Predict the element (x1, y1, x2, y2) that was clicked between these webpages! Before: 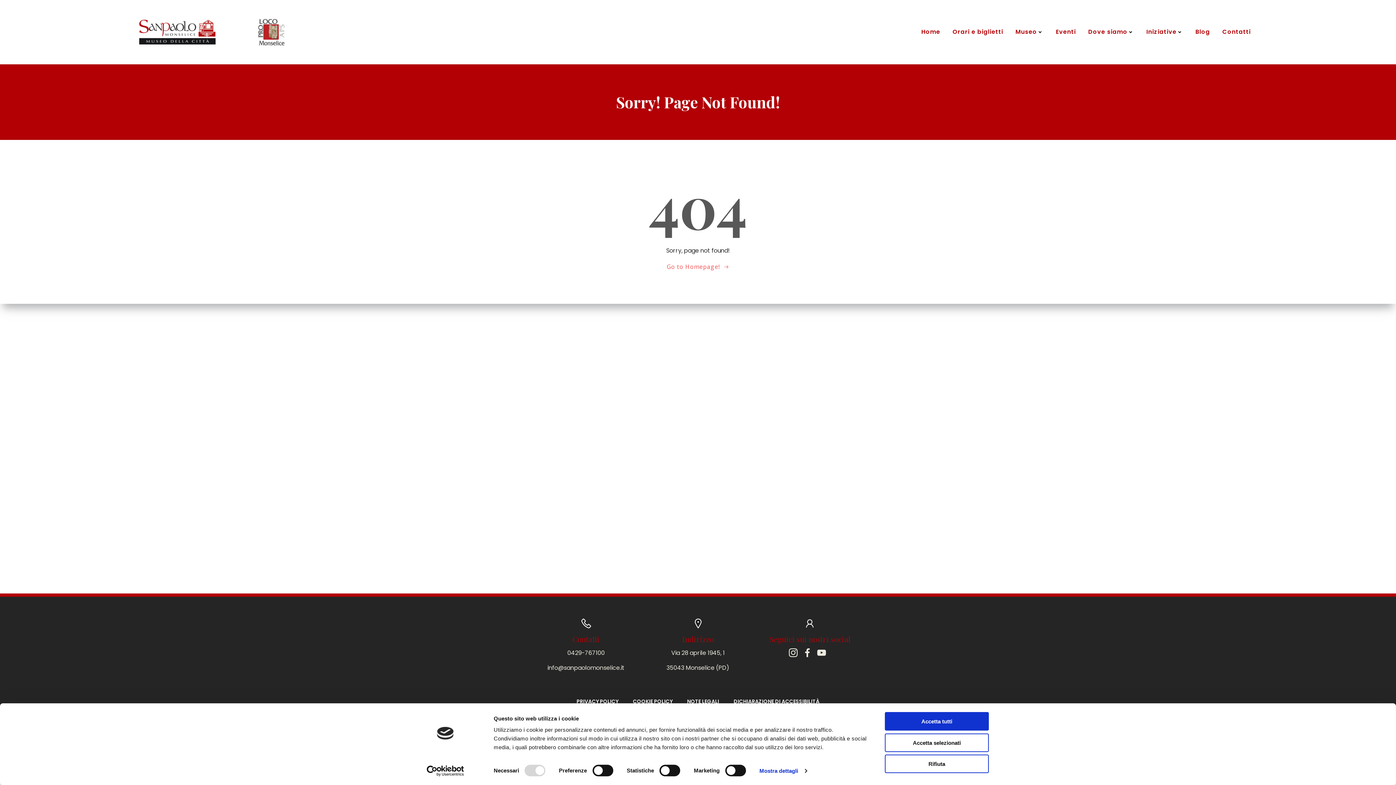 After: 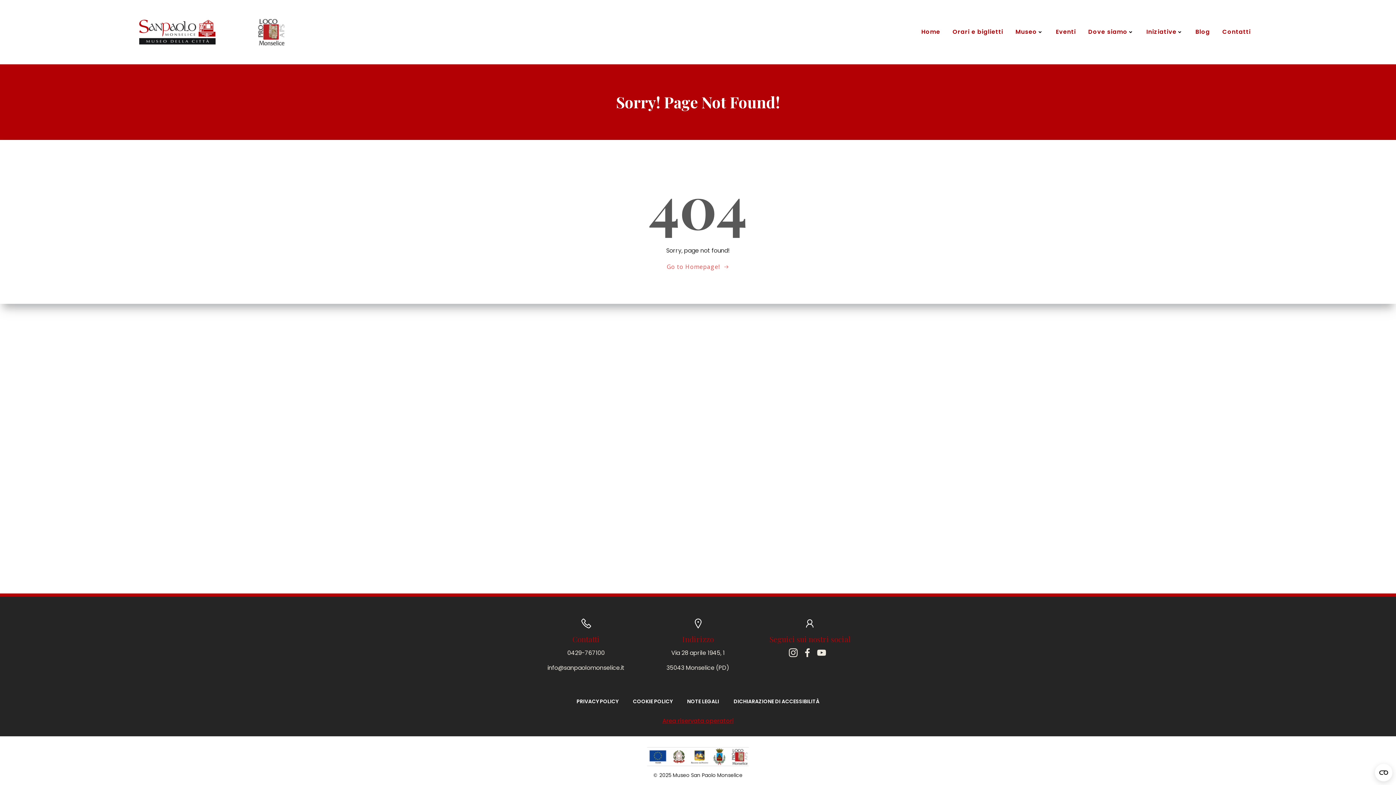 Action: label: Accetta tutti bbox: (885, 712, 989, 731)